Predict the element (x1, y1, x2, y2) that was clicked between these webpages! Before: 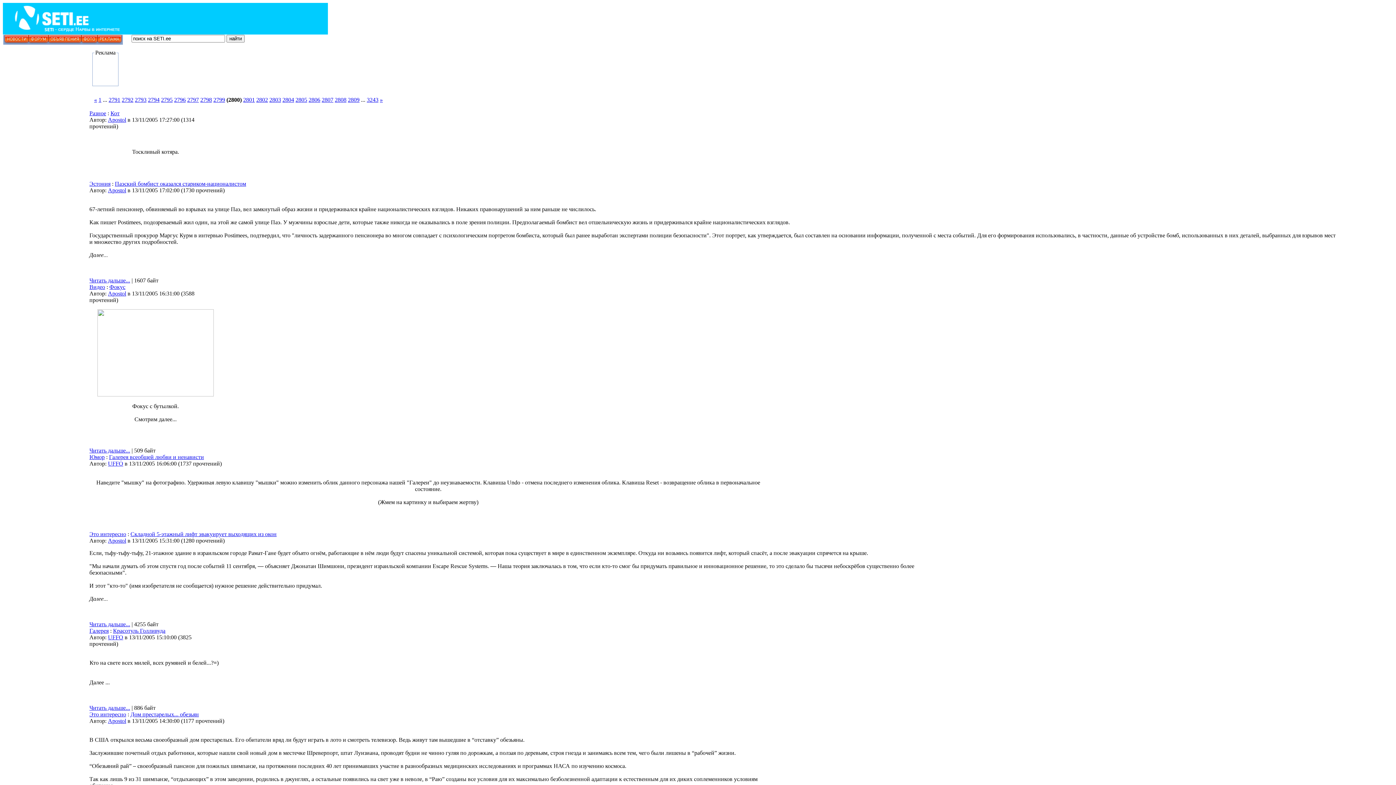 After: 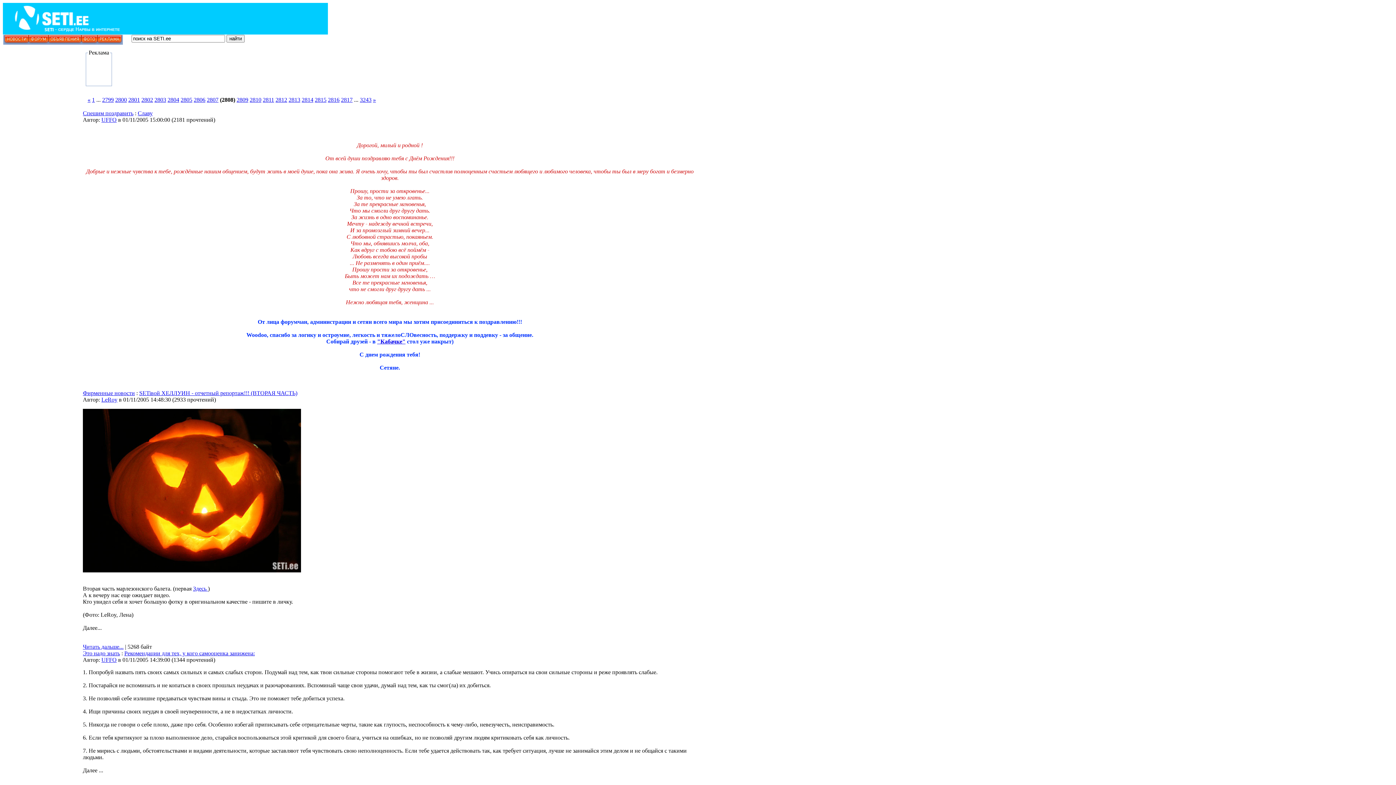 Action: bbox: (334, 96, 346, 102) label: 2808